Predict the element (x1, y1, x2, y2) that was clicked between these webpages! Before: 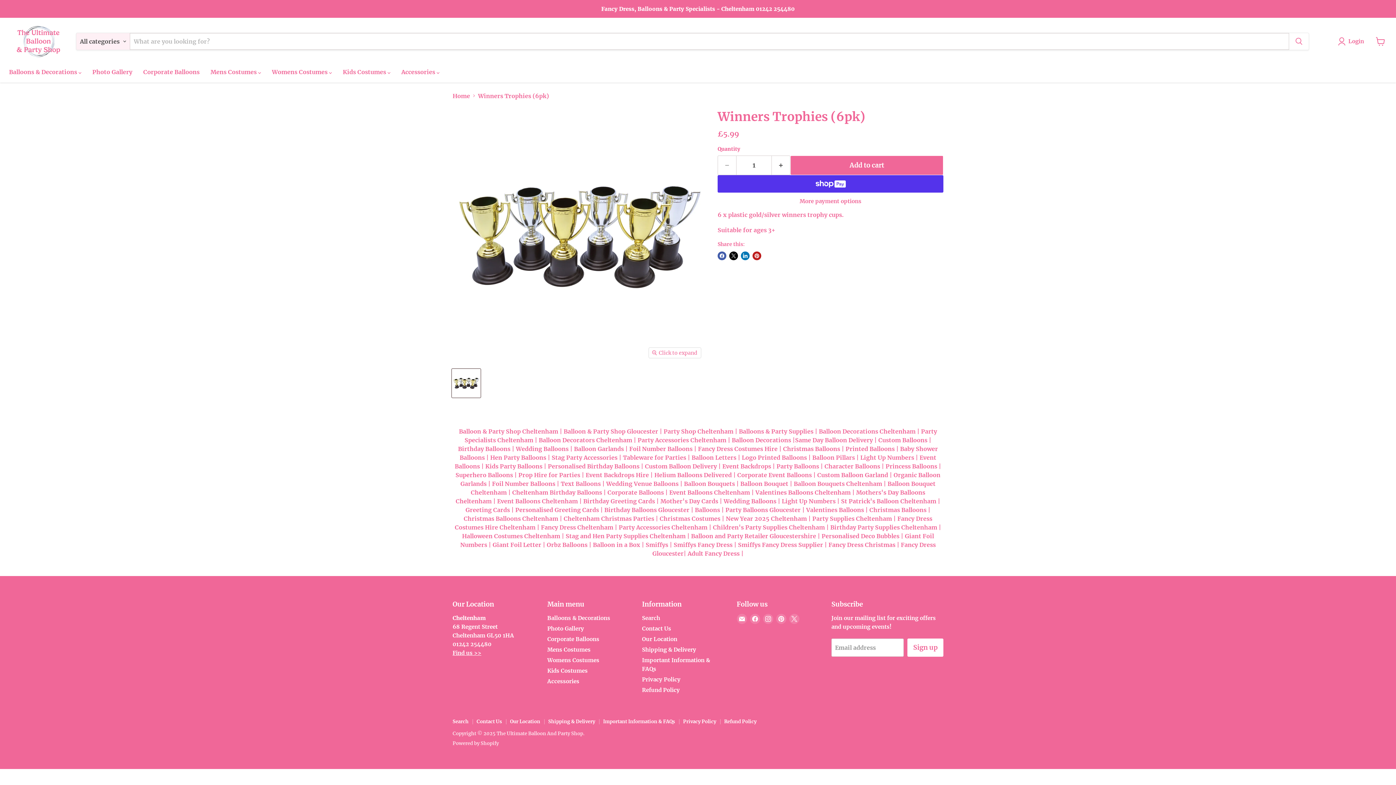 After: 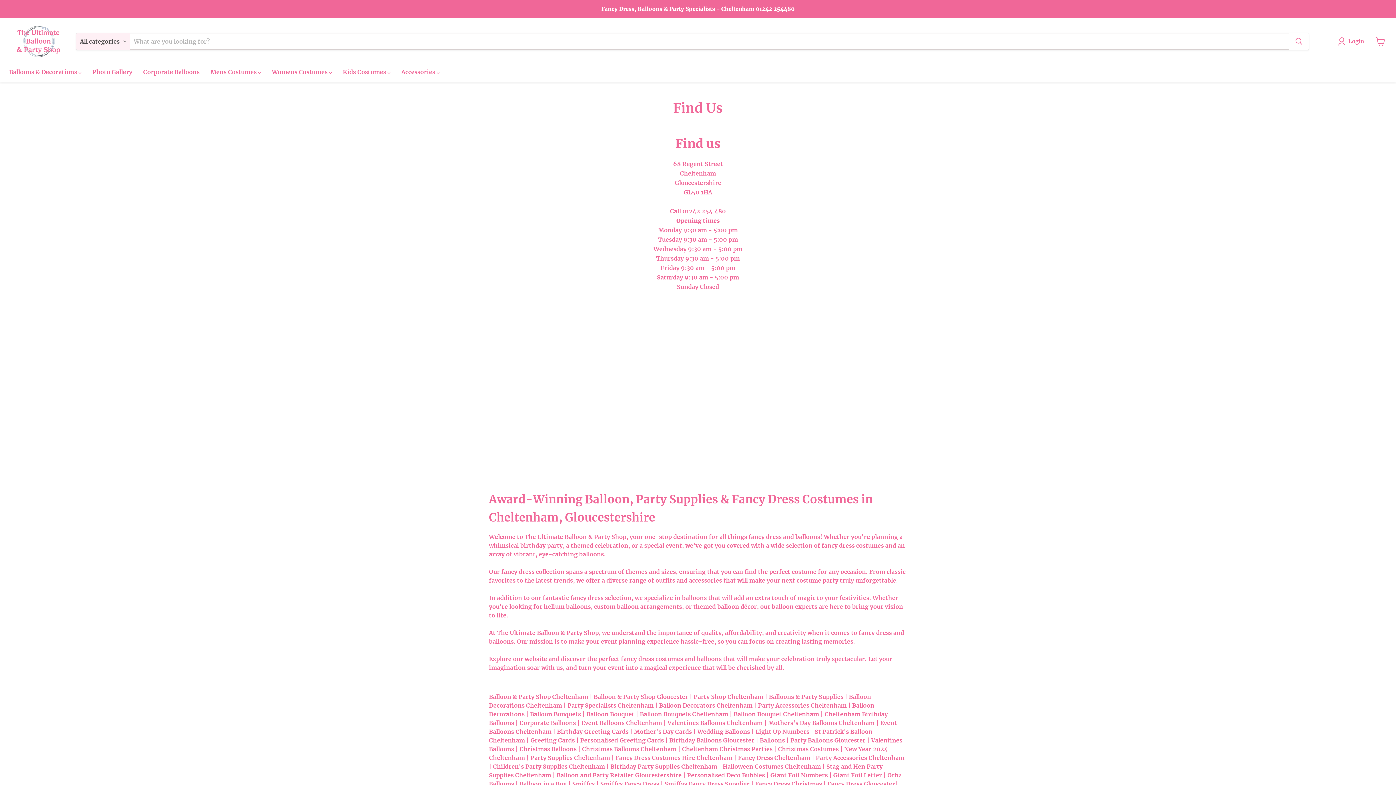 Action: bbox: (642, 635, 677, 642) label: Our Location